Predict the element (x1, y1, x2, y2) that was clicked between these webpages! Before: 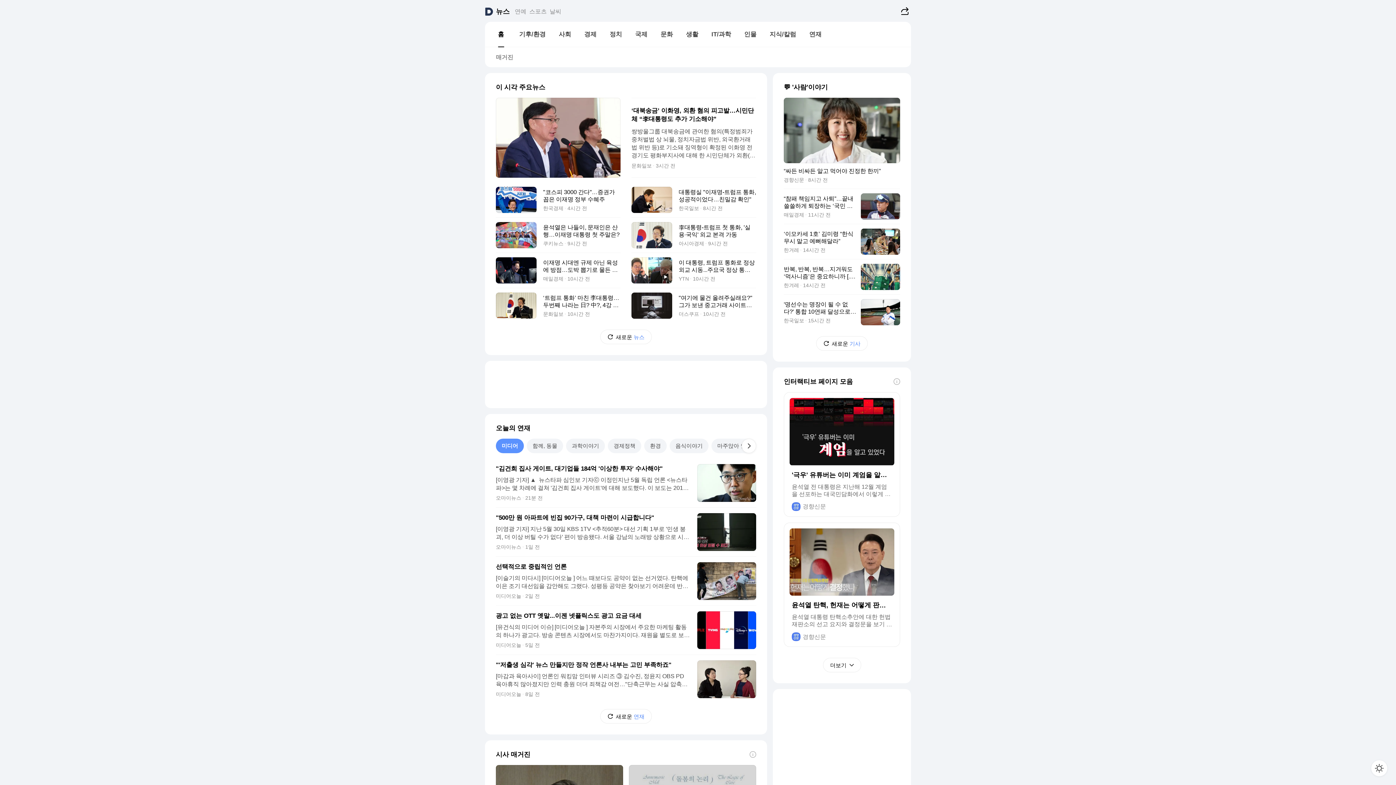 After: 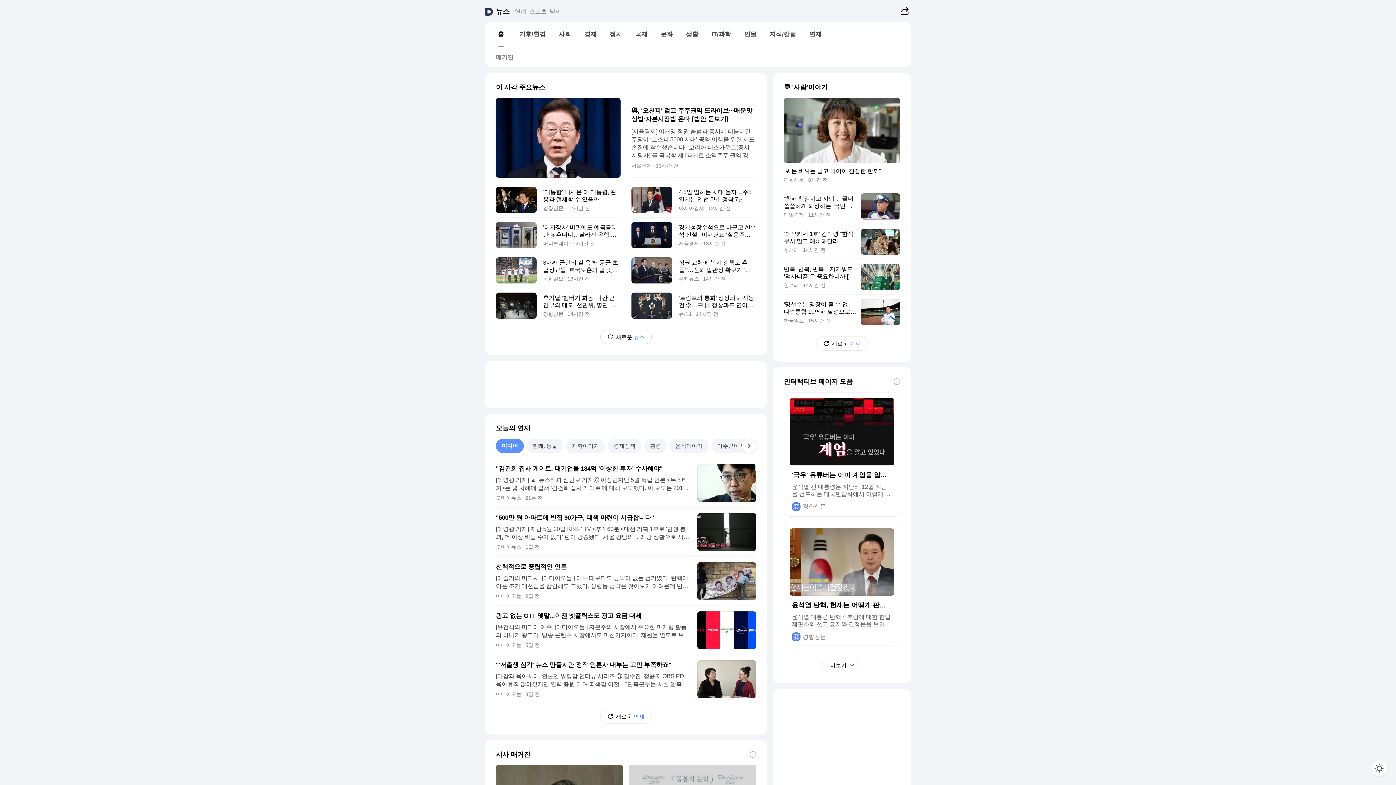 Action: label: 새로운
뉴스 bbox: (600, 329, 652, 344)